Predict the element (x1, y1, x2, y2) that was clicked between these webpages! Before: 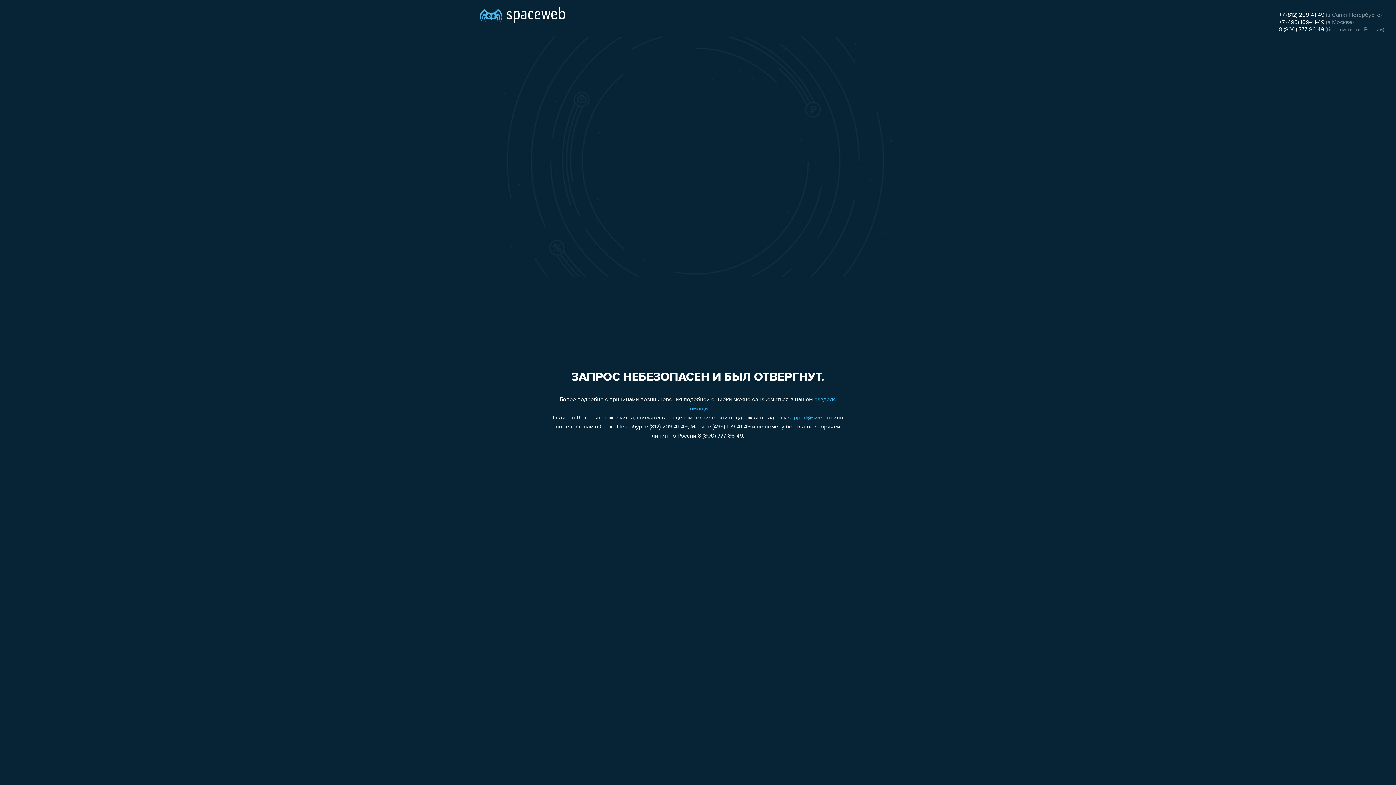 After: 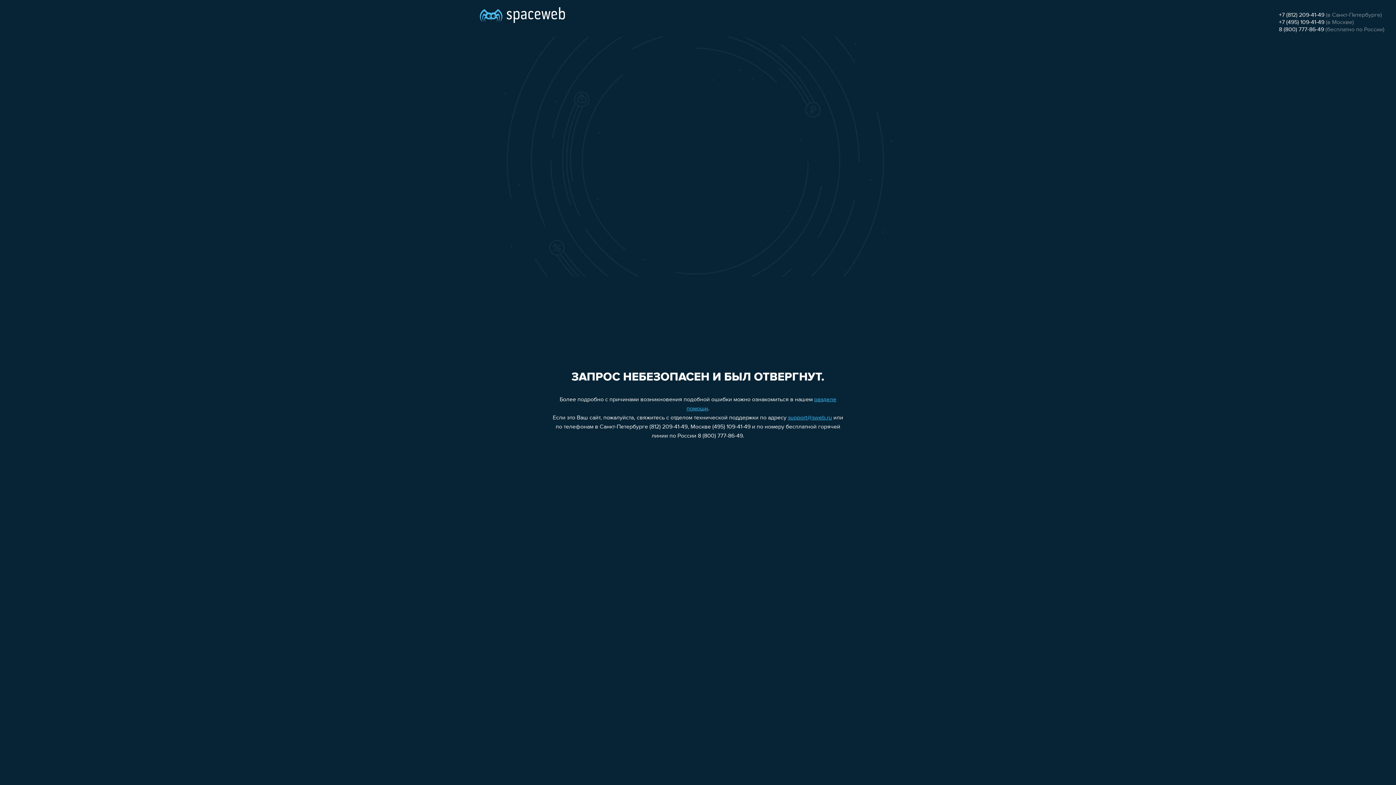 Action: label: +7 (495) 109-41-49 bbox: (1279, 19, 1324, 25)